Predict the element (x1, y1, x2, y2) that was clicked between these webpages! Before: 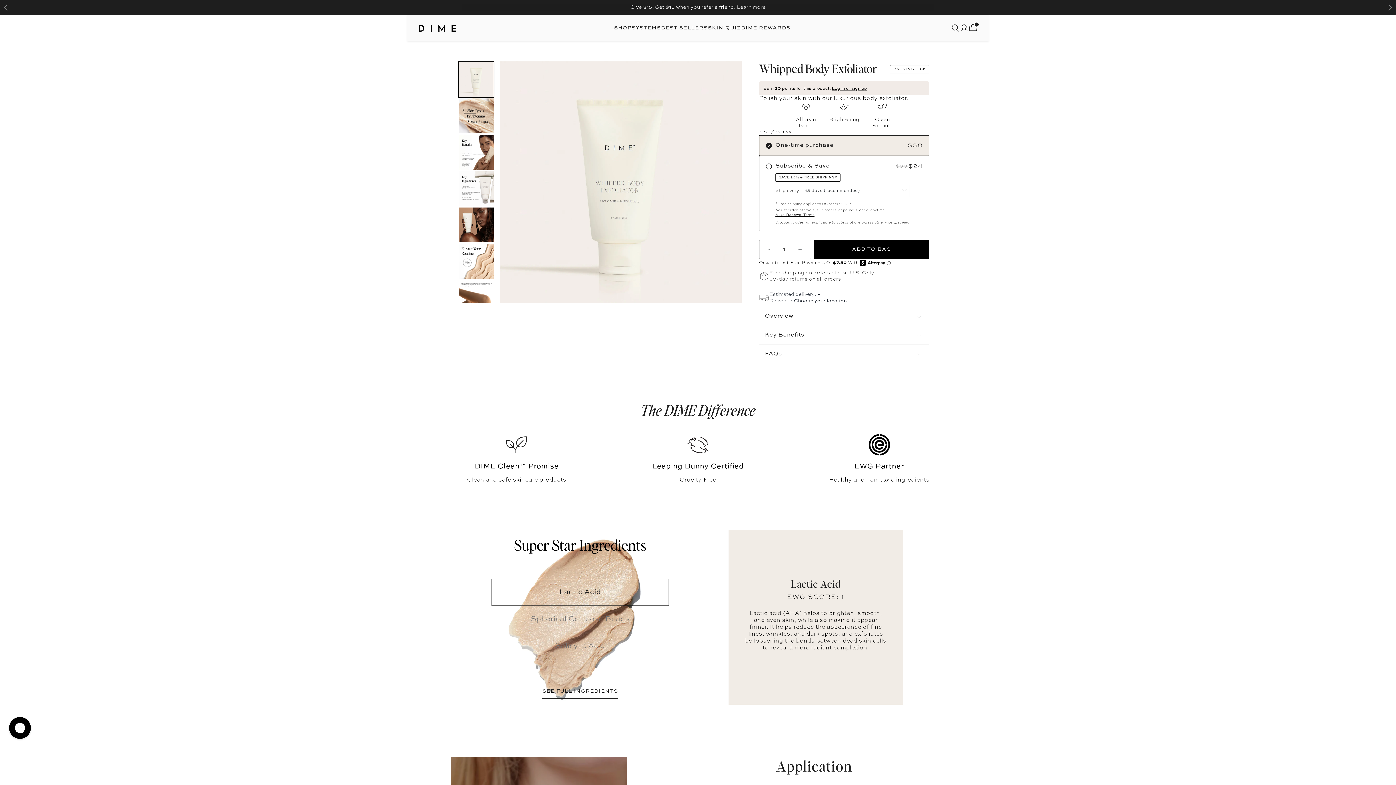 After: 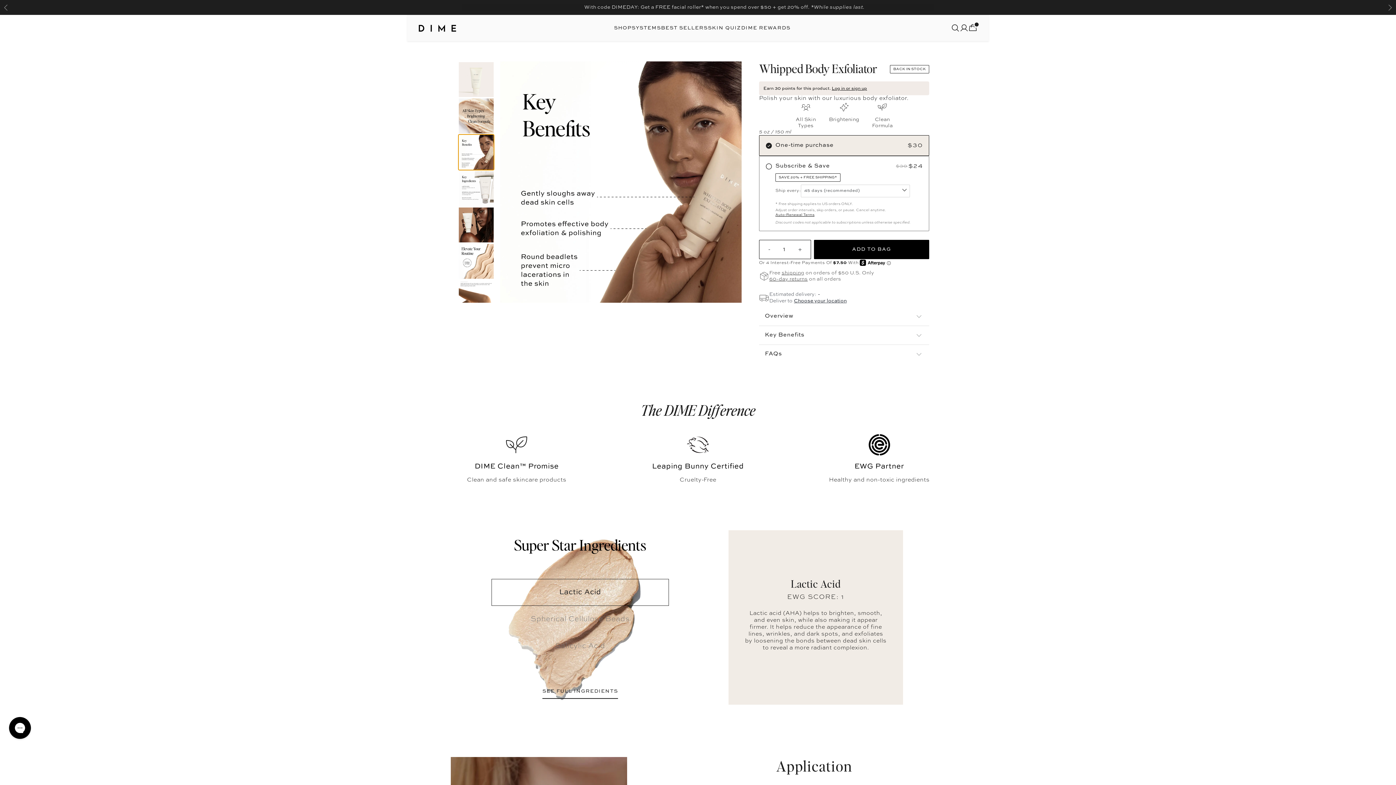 Action: label: Slide 3 bbox: (458, 134, 494, 170)